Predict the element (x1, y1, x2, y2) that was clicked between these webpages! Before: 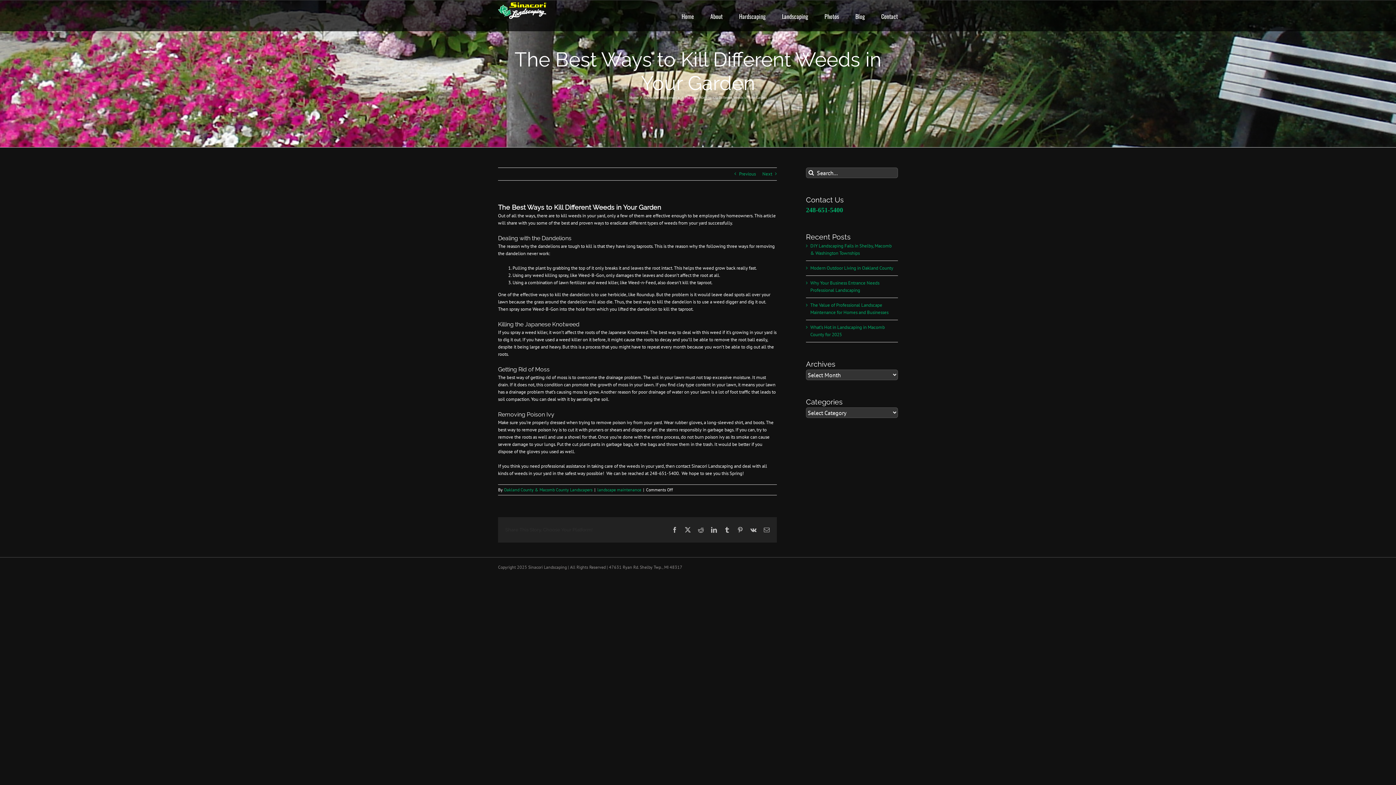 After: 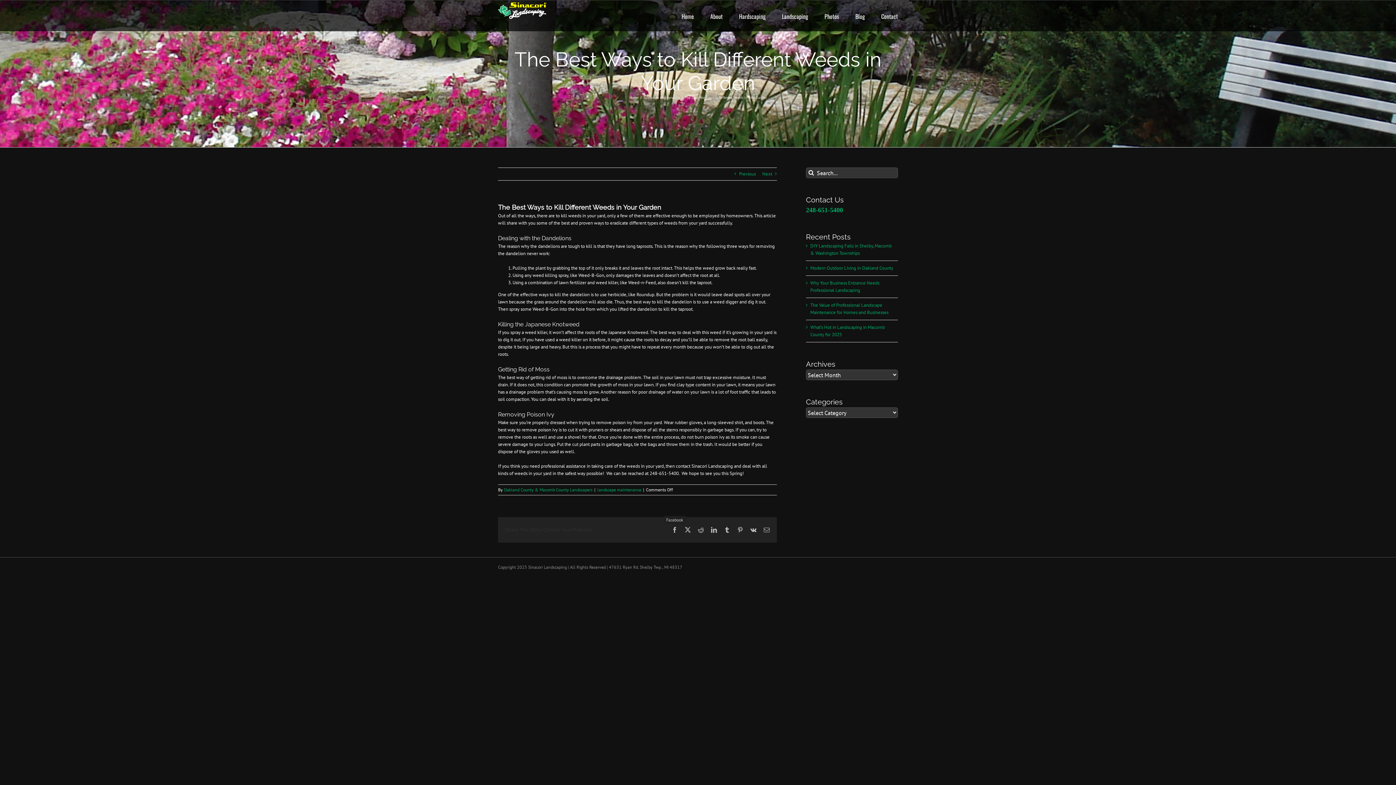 Action: bbox: (672, 527, 677, 533)